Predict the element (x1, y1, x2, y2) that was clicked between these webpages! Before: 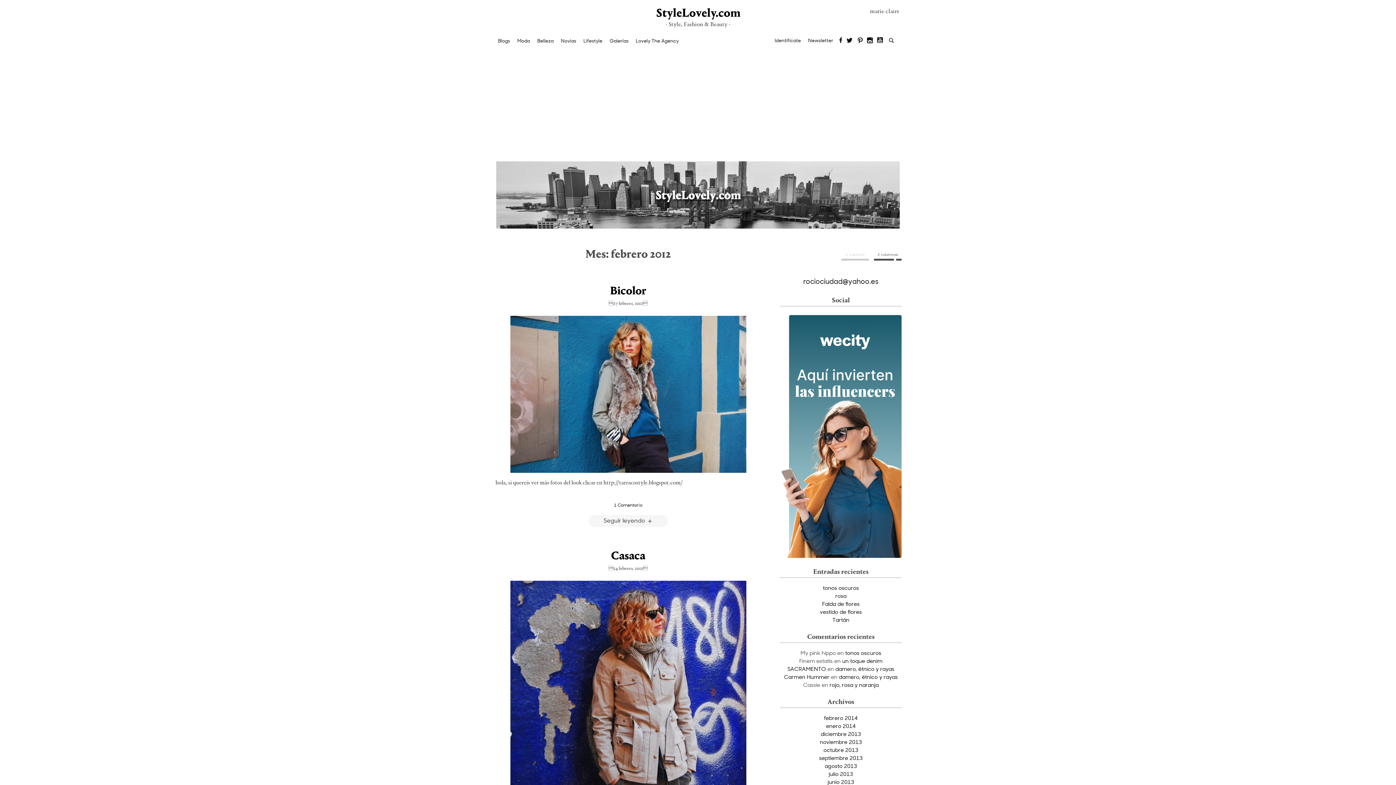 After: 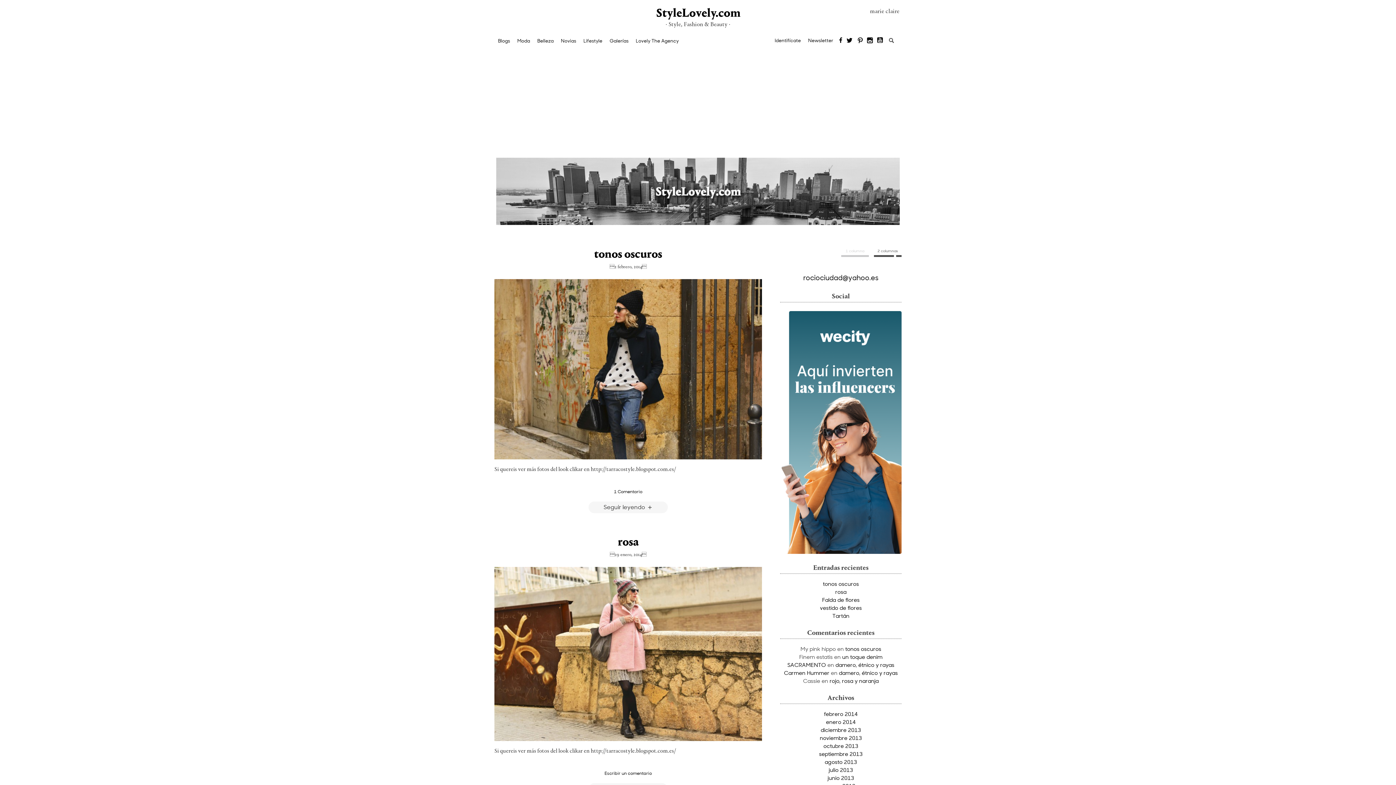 Action: bbox: (0, 161, 1396, 228)